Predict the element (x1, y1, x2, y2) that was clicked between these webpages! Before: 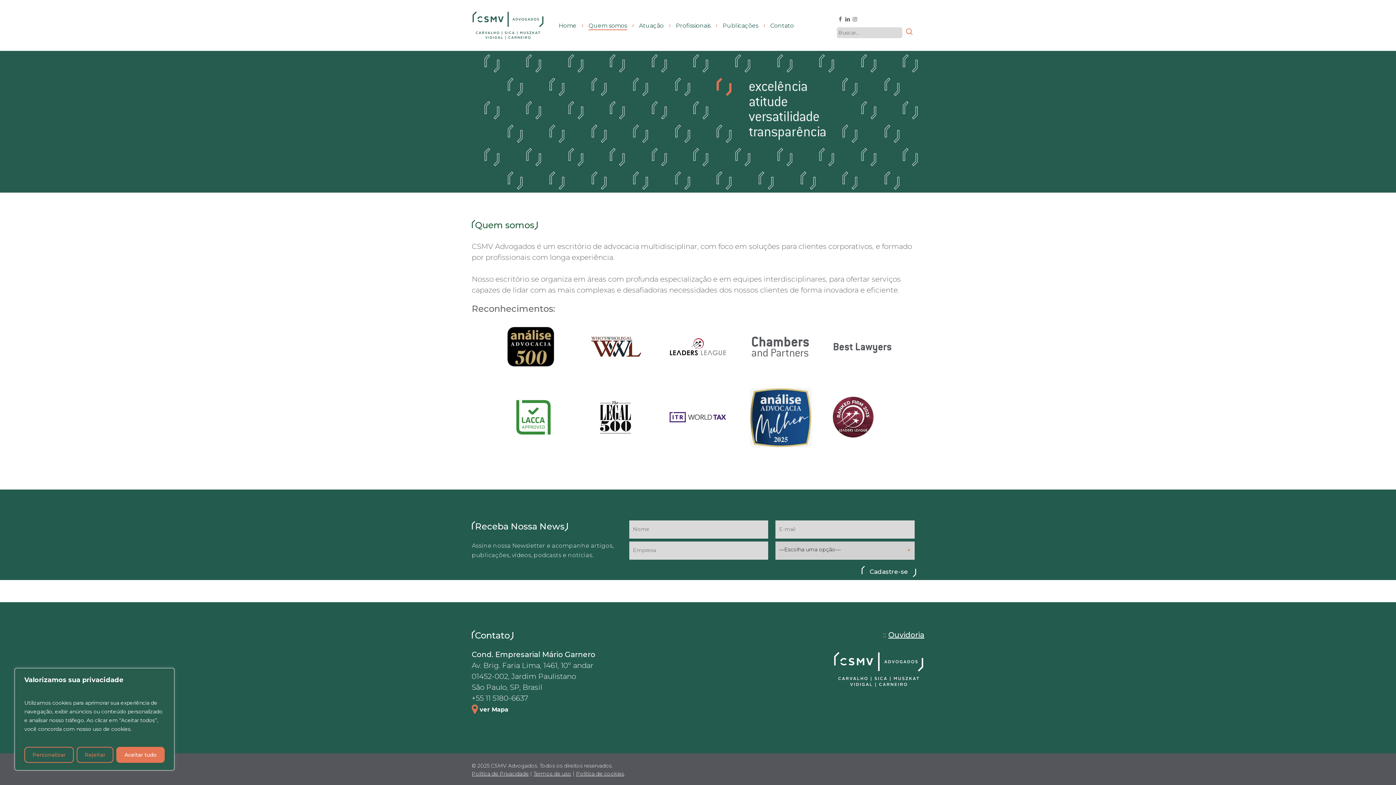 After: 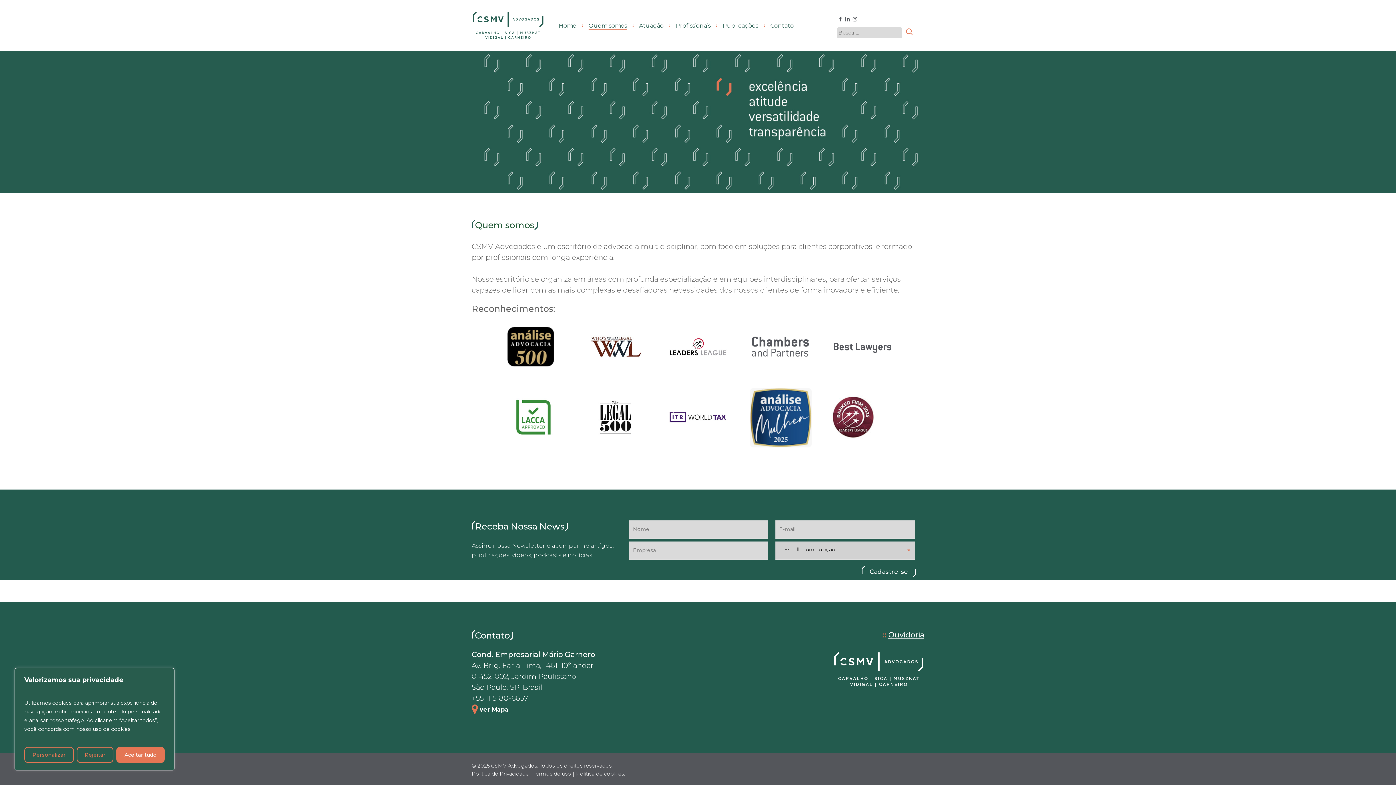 Action: label: Política de Privacidade bbox: (471, 770, 528, 777)